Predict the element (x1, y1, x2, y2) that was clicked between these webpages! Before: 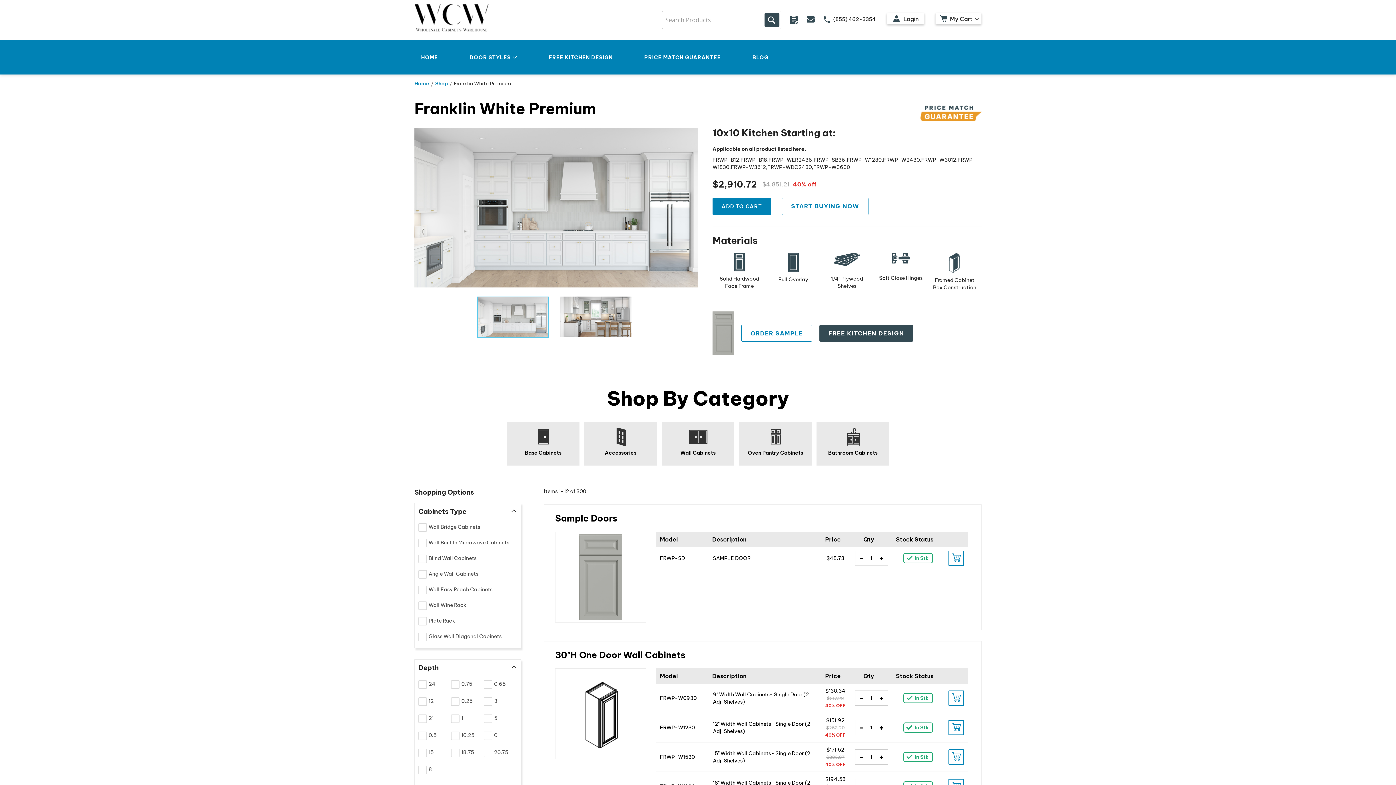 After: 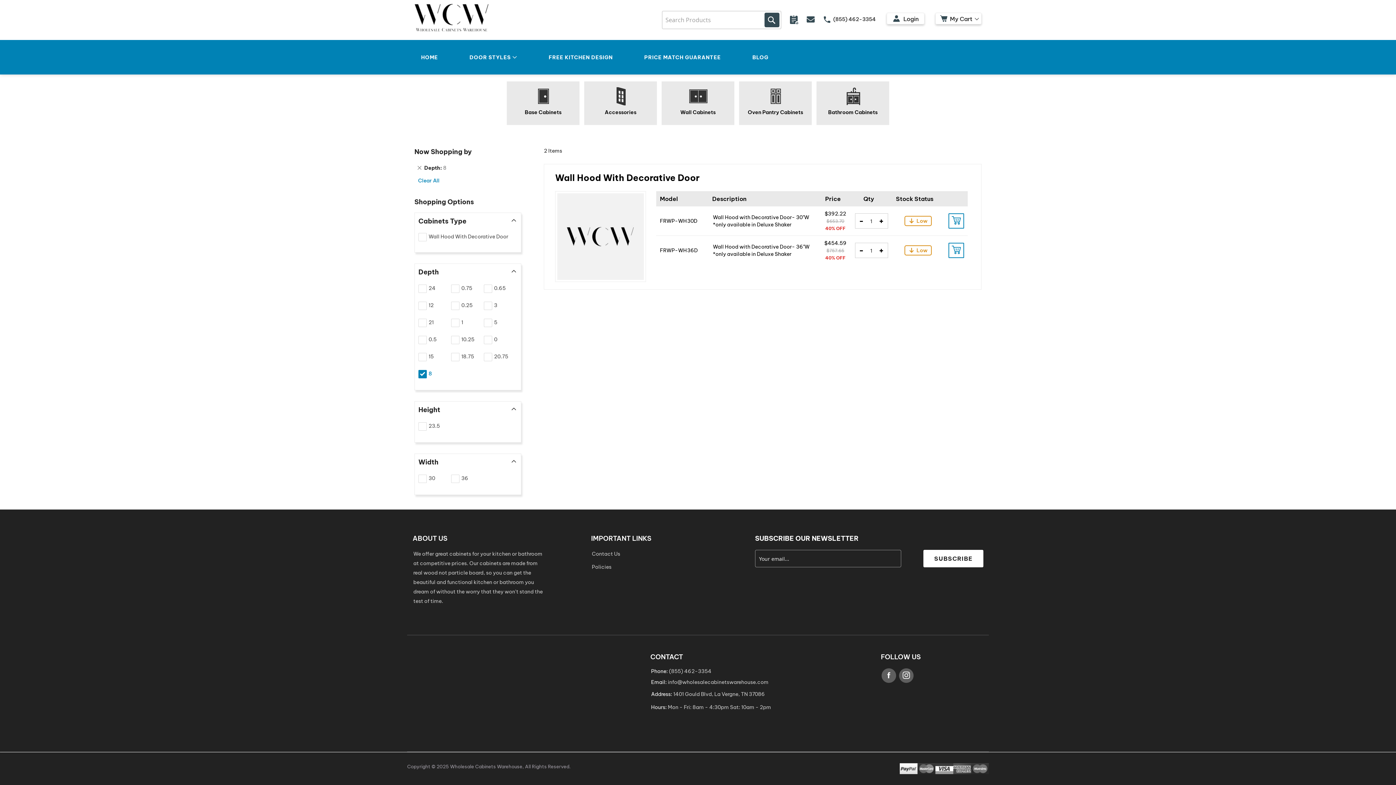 Action: bbox: (427, 766, 434, 772) label: 8